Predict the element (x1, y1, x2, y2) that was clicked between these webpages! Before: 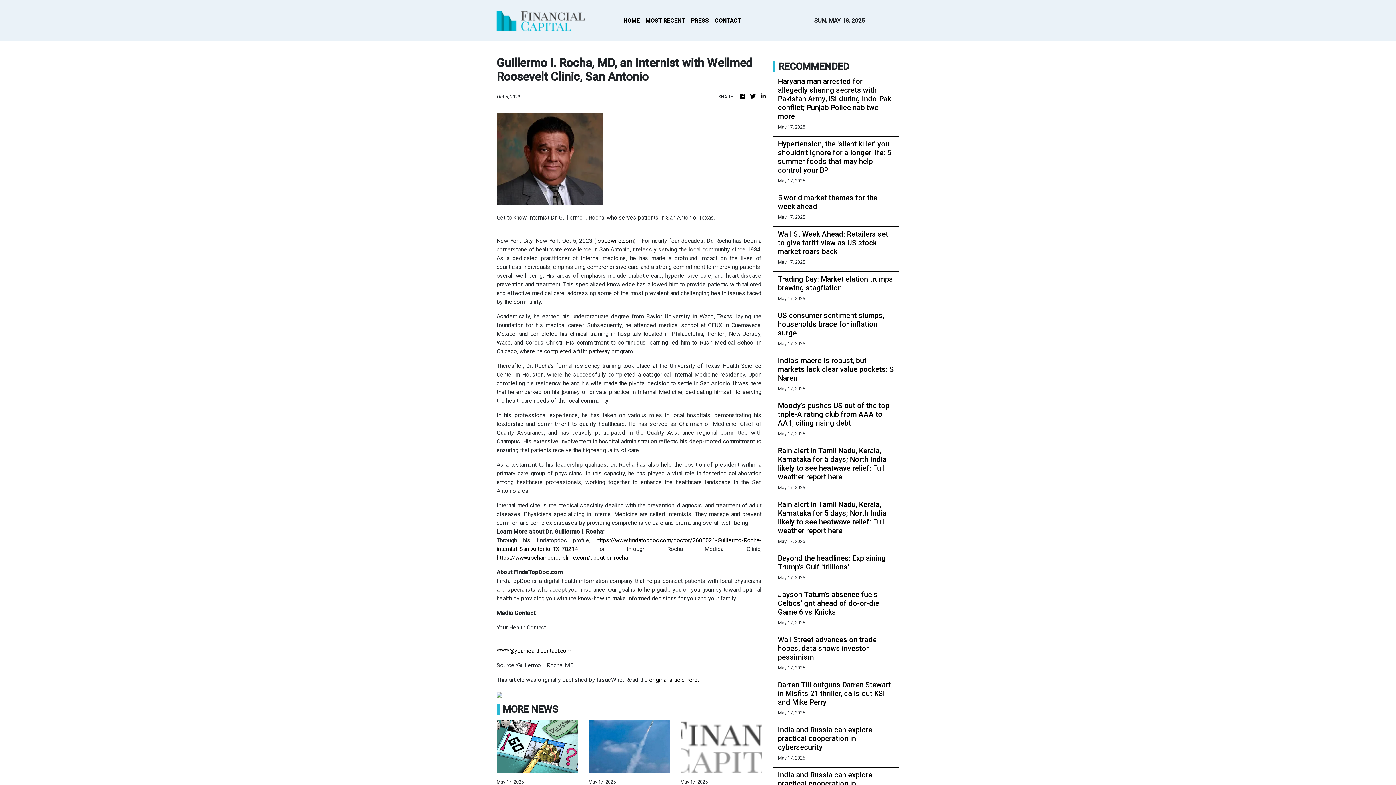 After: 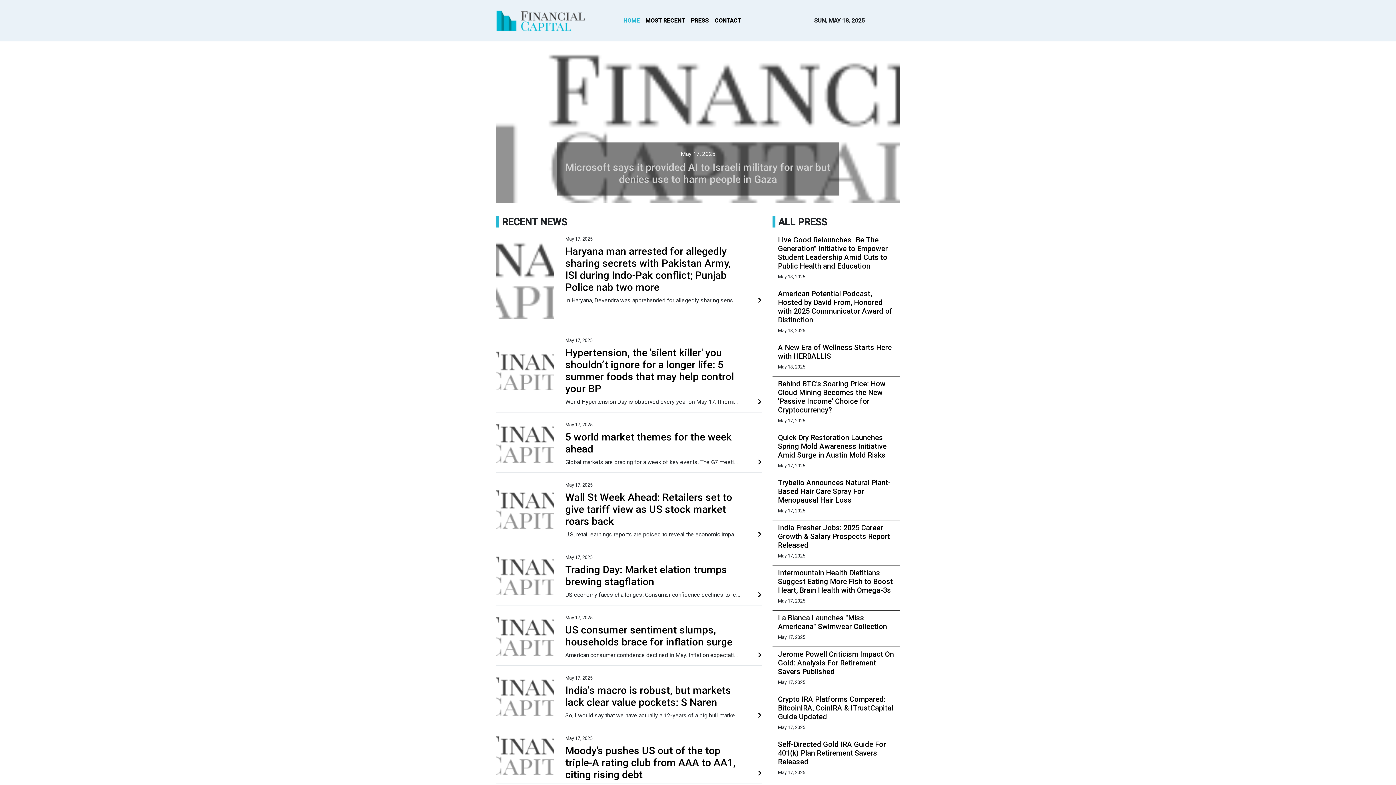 Action: bbox: (620, 13, 642, 28) label: HOME